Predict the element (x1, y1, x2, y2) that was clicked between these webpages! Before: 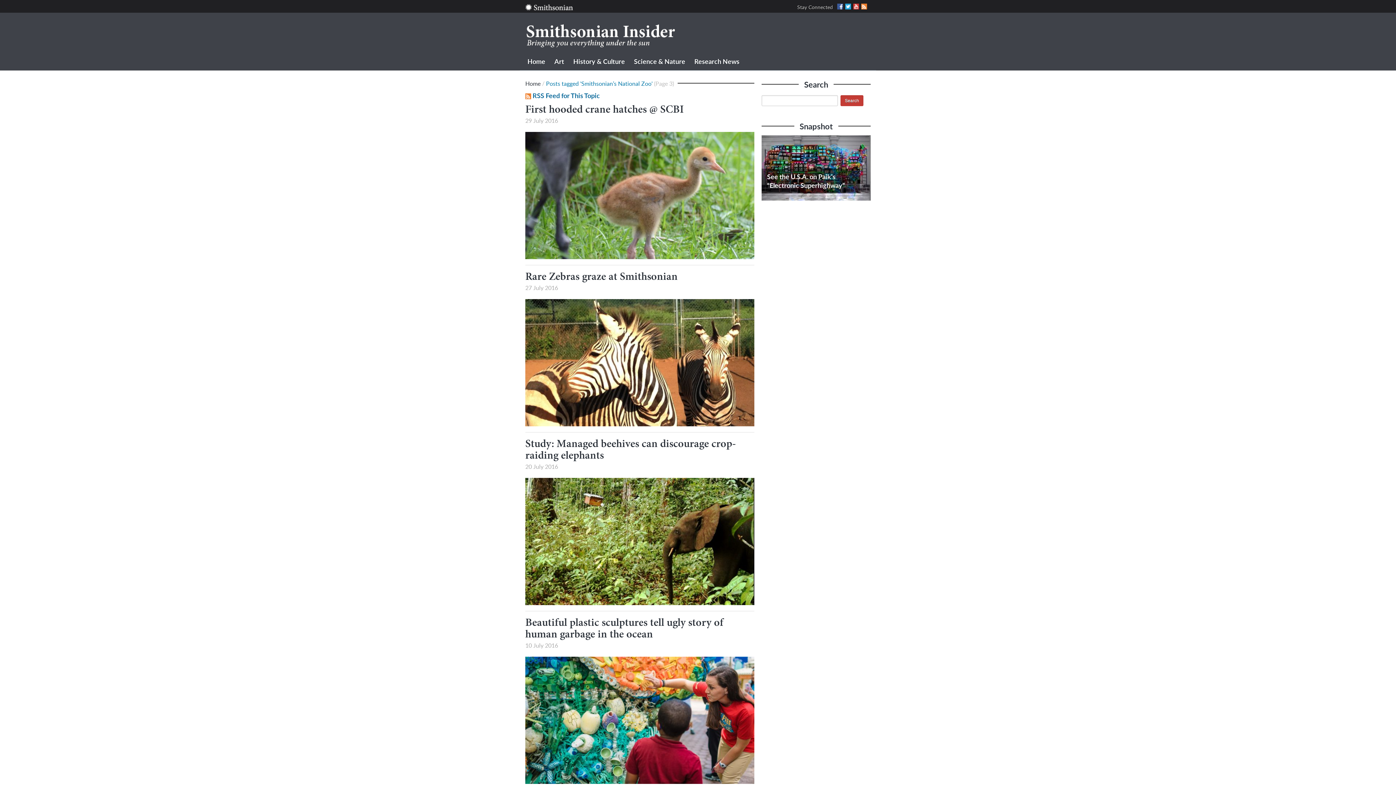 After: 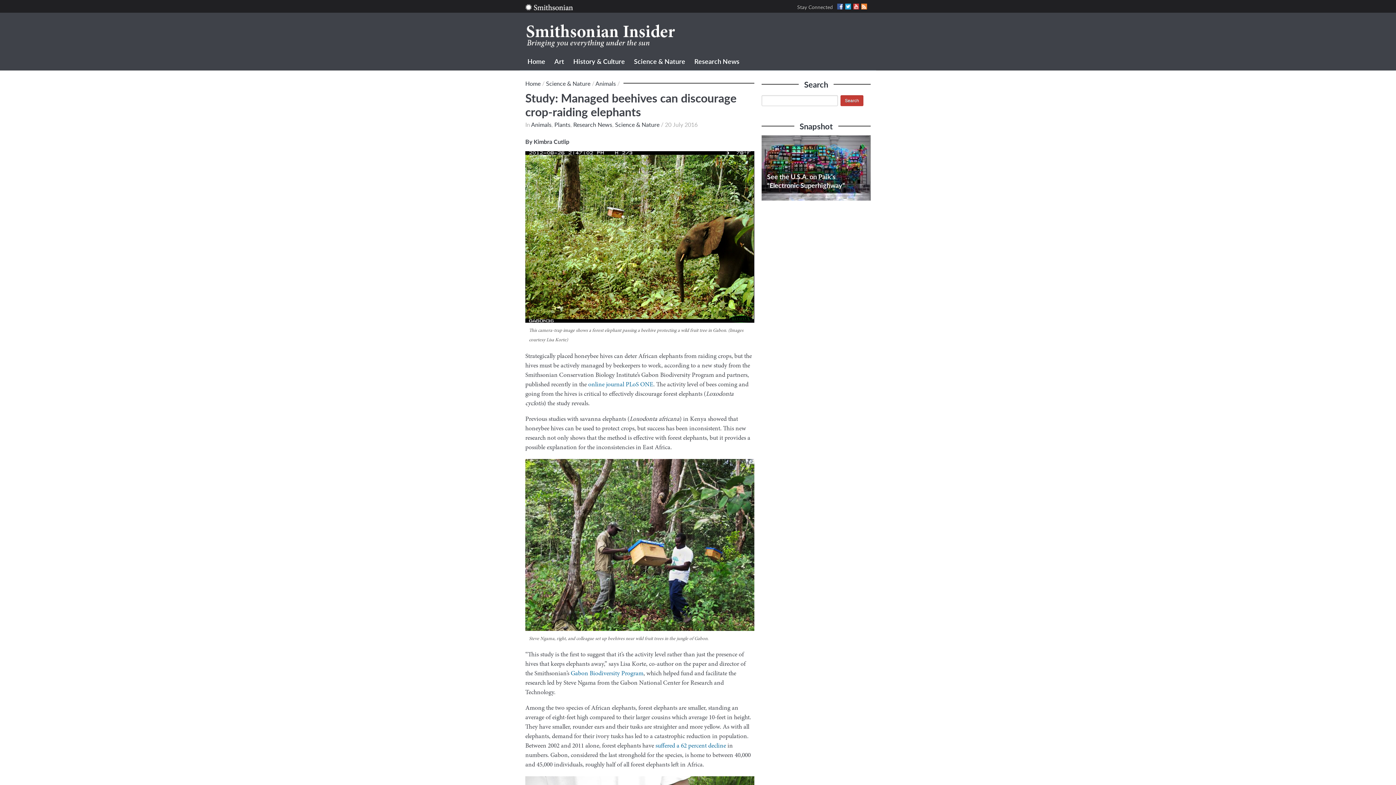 Action: label: Study: Managed beehives can discourage crop-raiding elephants bbox: (525, 436, 736, 462)